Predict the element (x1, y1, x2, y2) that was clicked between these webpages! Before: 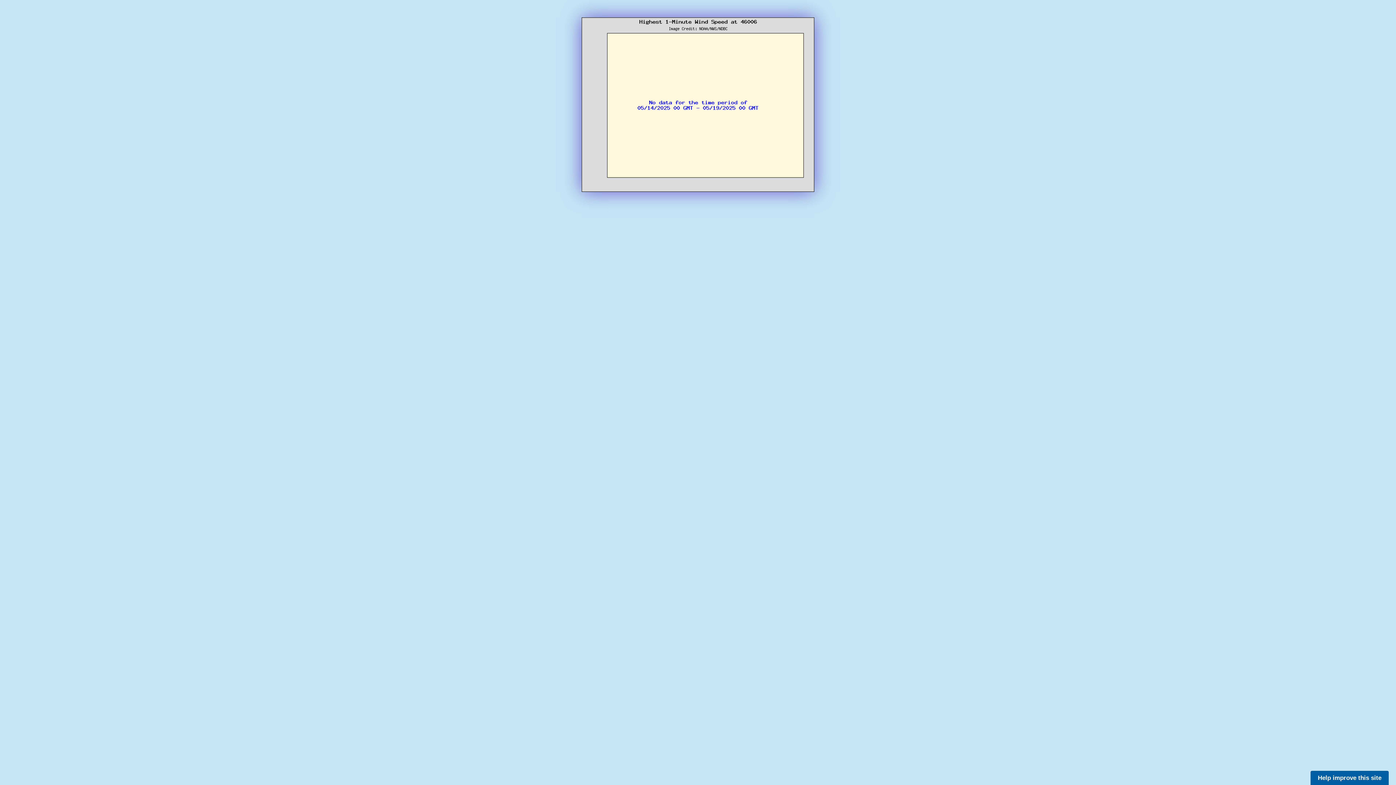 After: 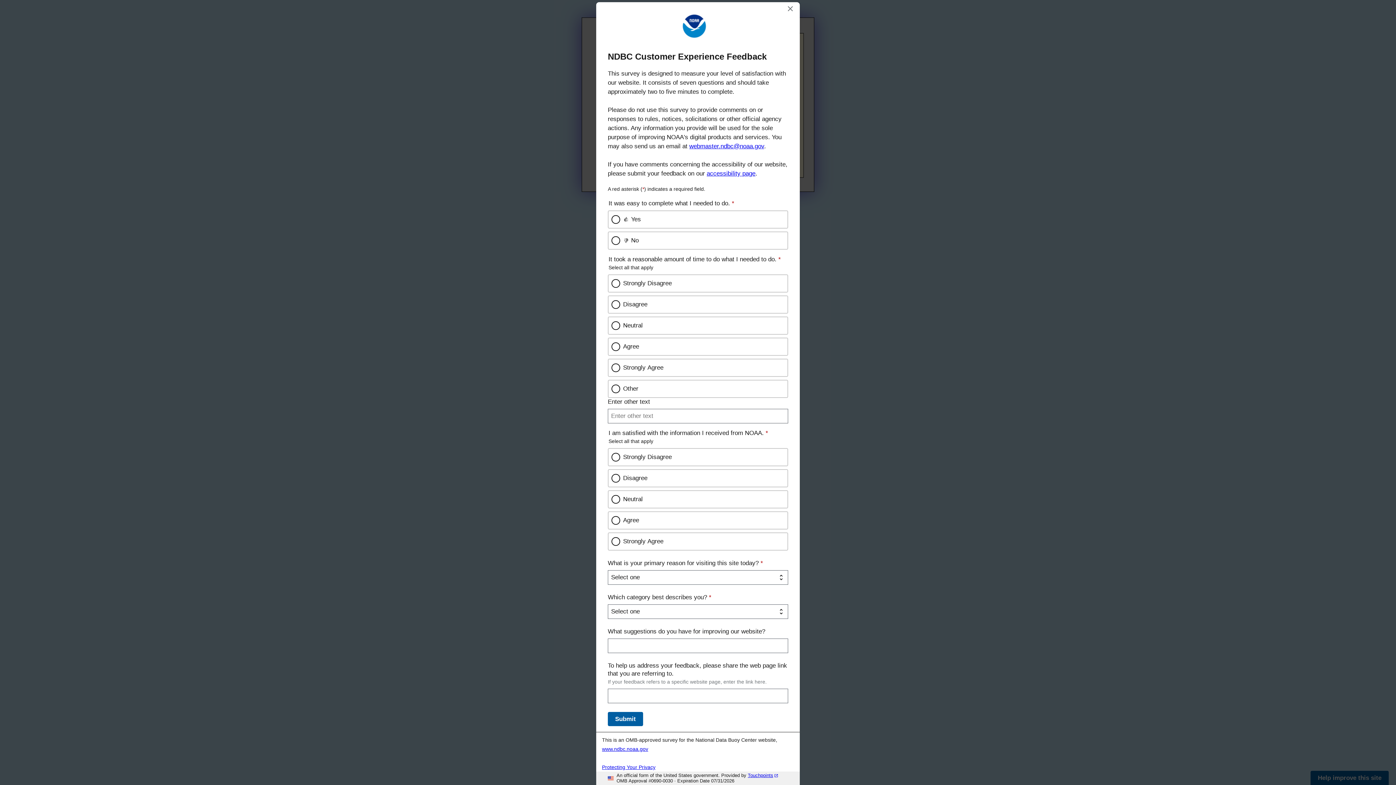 Action: label: Help improve this site bbox: (1310, 771, 1389, 785)